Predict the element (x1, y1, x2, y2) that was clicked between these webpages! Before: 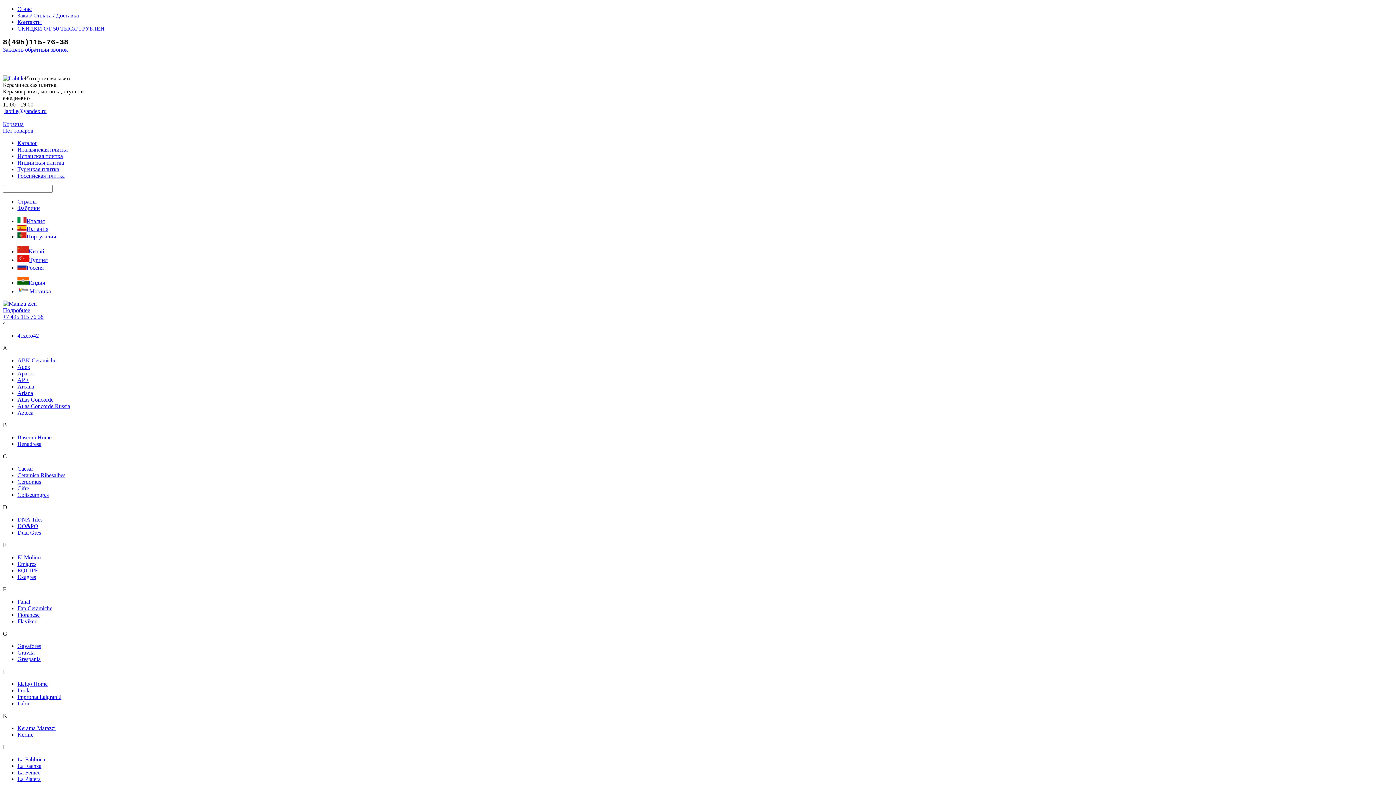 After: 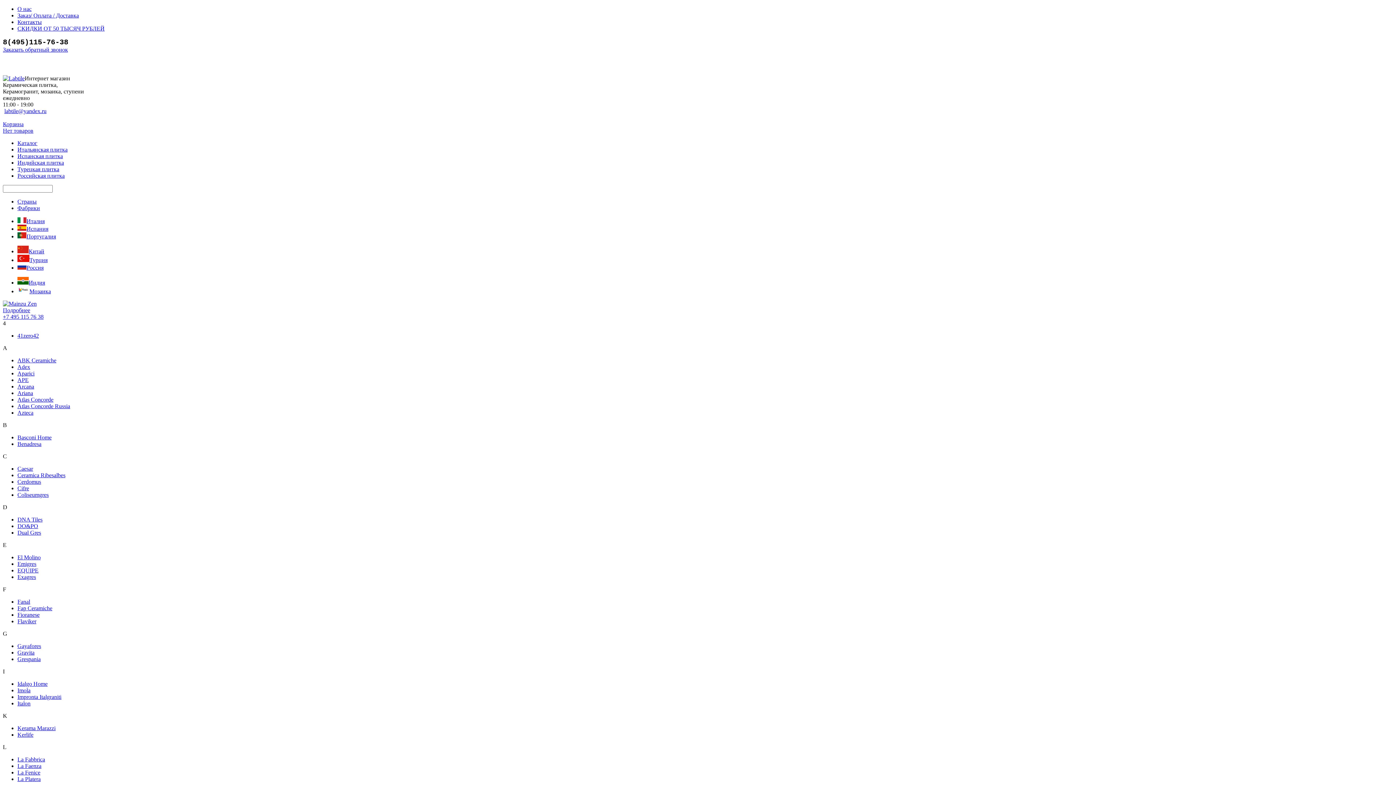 Action: label: Benadresa bbox: (17, 441, 41, 447)